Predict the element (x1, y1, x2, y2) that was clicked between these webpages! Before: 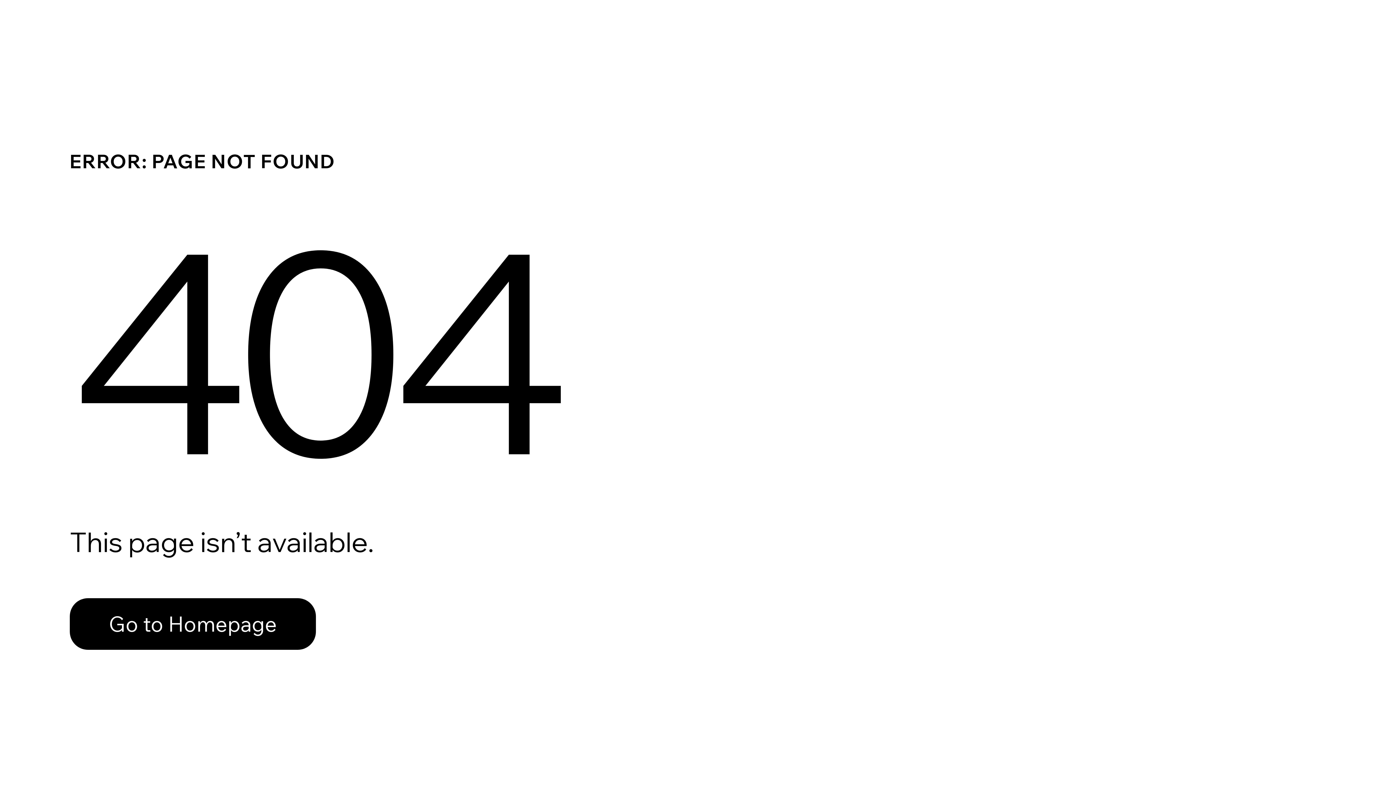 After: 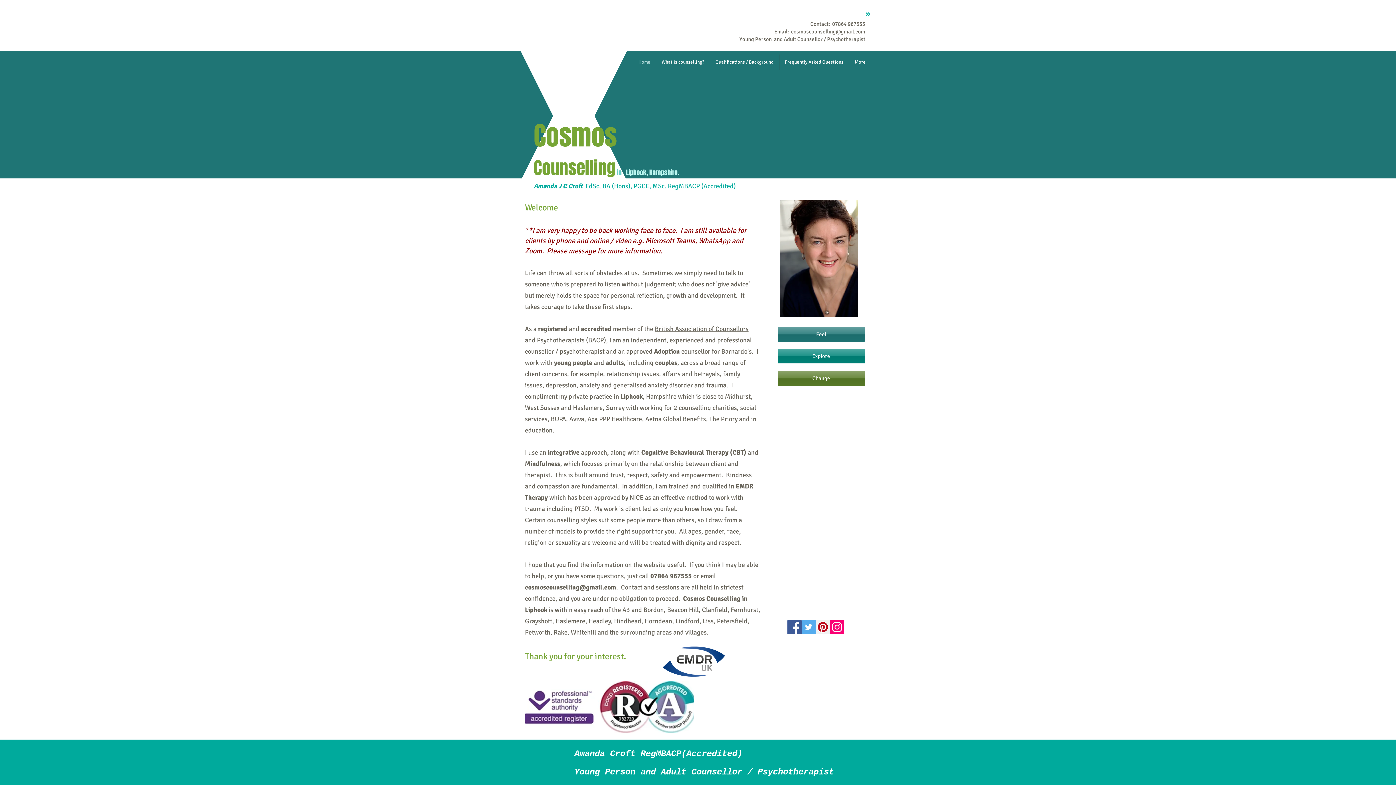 Action: label: Go to Homepage bbox: (69, 582, 768, 659)